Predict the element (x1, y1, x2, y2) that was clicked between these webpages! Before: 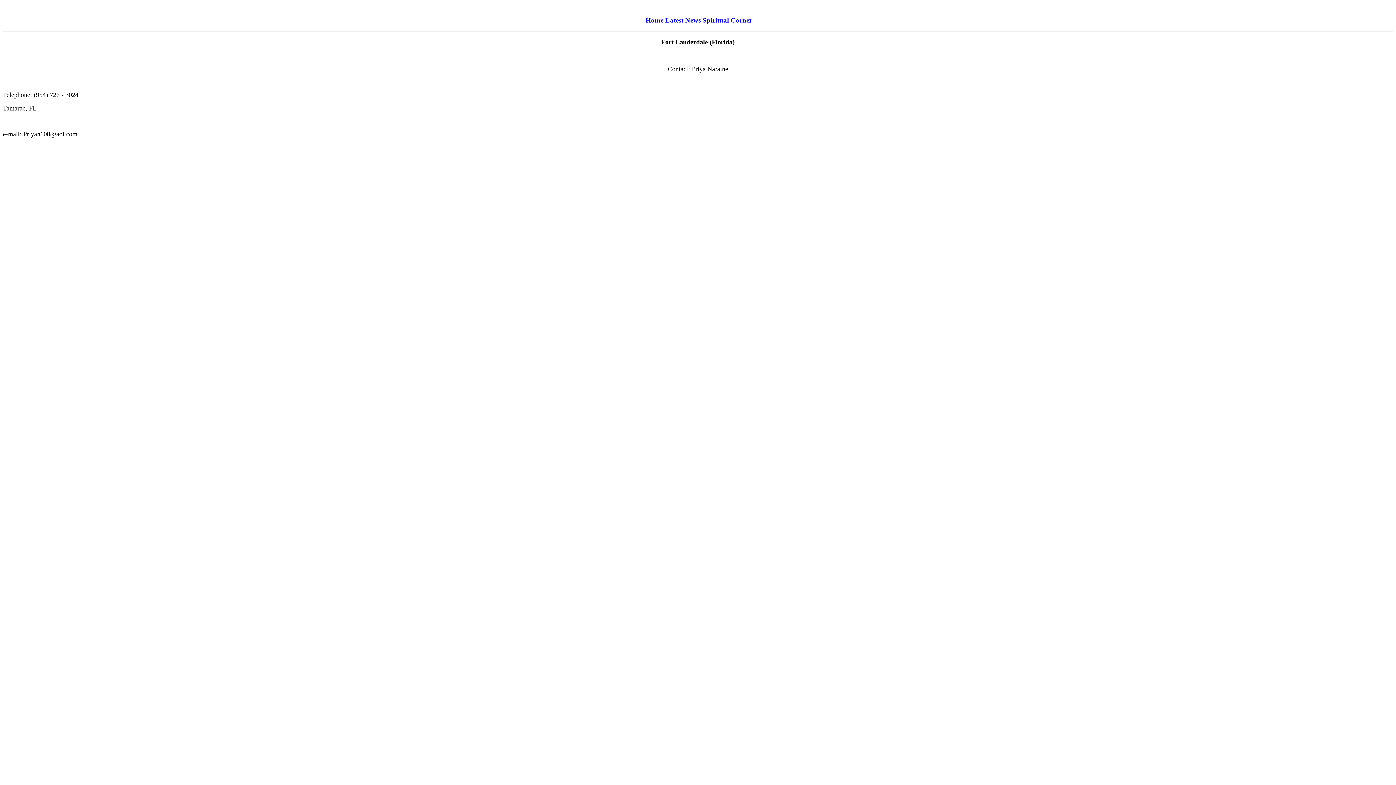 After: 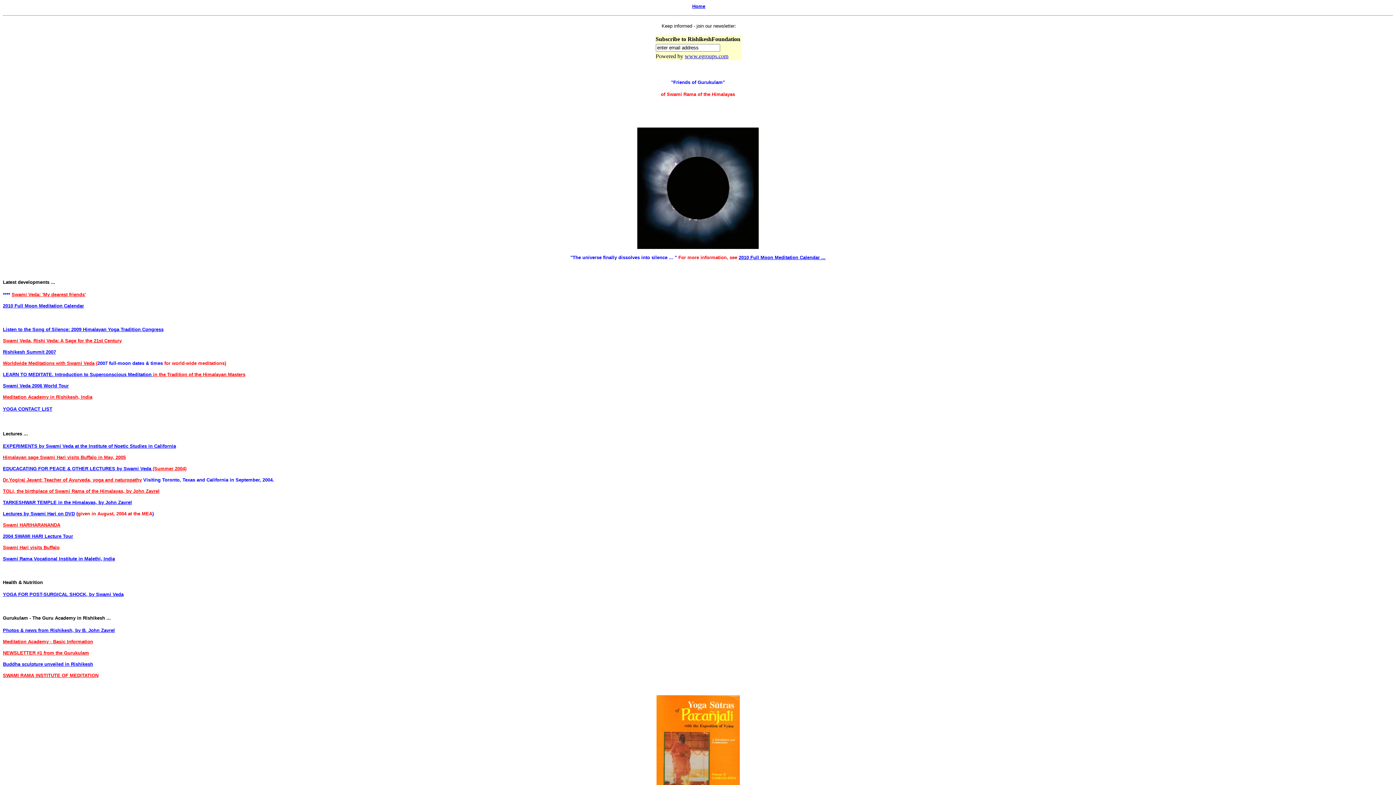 Action: label: Spiritual Corner bbox: (702, 16, 752, 23)